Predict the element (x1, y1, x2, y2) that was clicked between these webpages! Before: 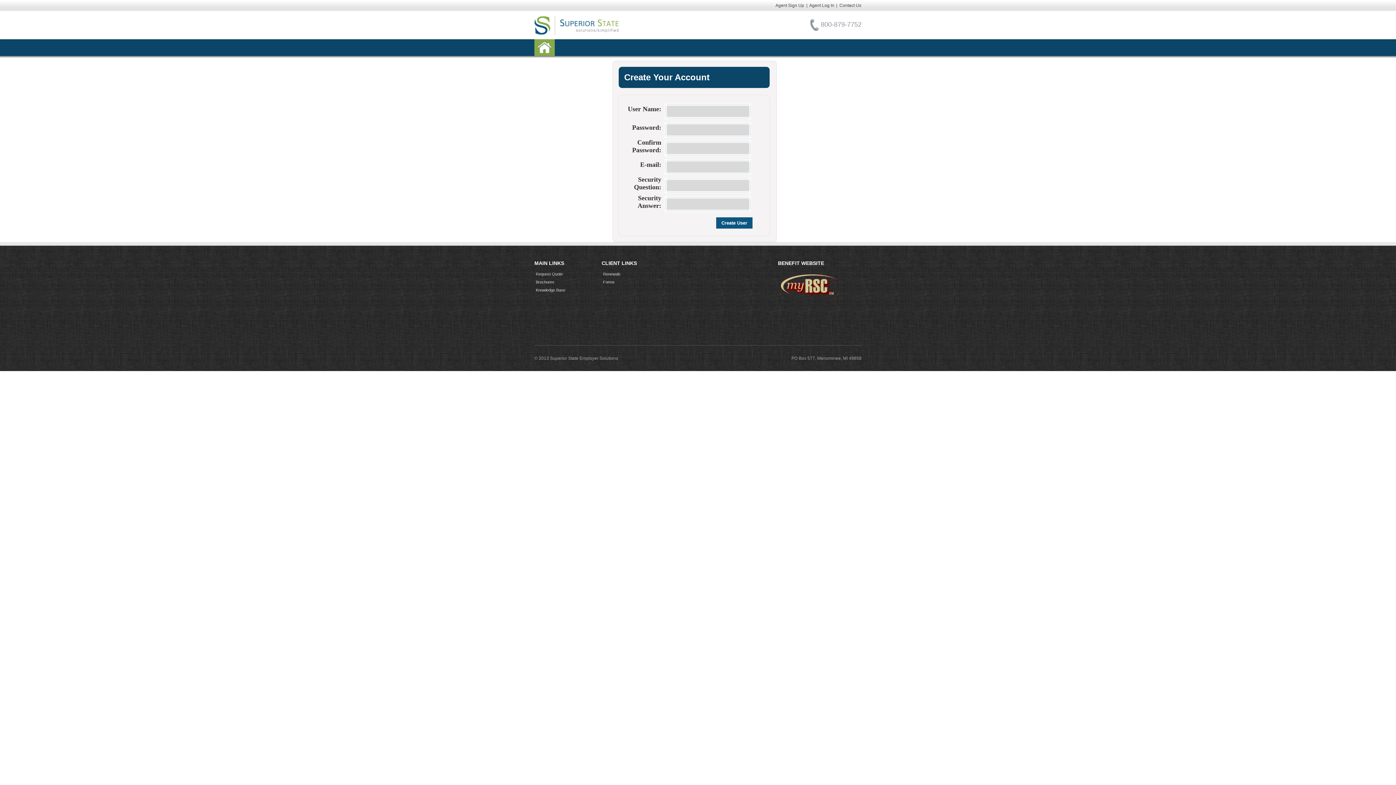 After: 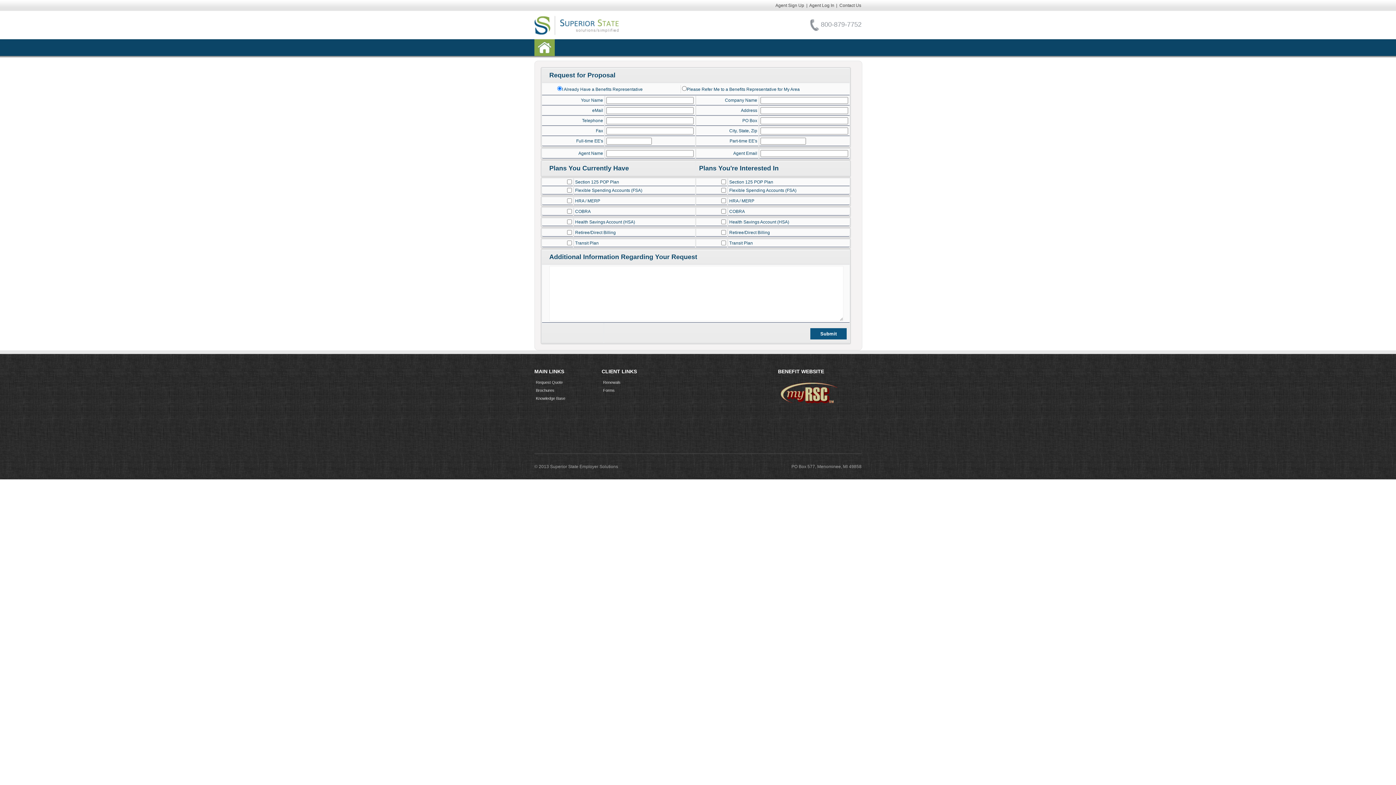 Action: bbox: (534, 270, 564, 277) label: Request Quote